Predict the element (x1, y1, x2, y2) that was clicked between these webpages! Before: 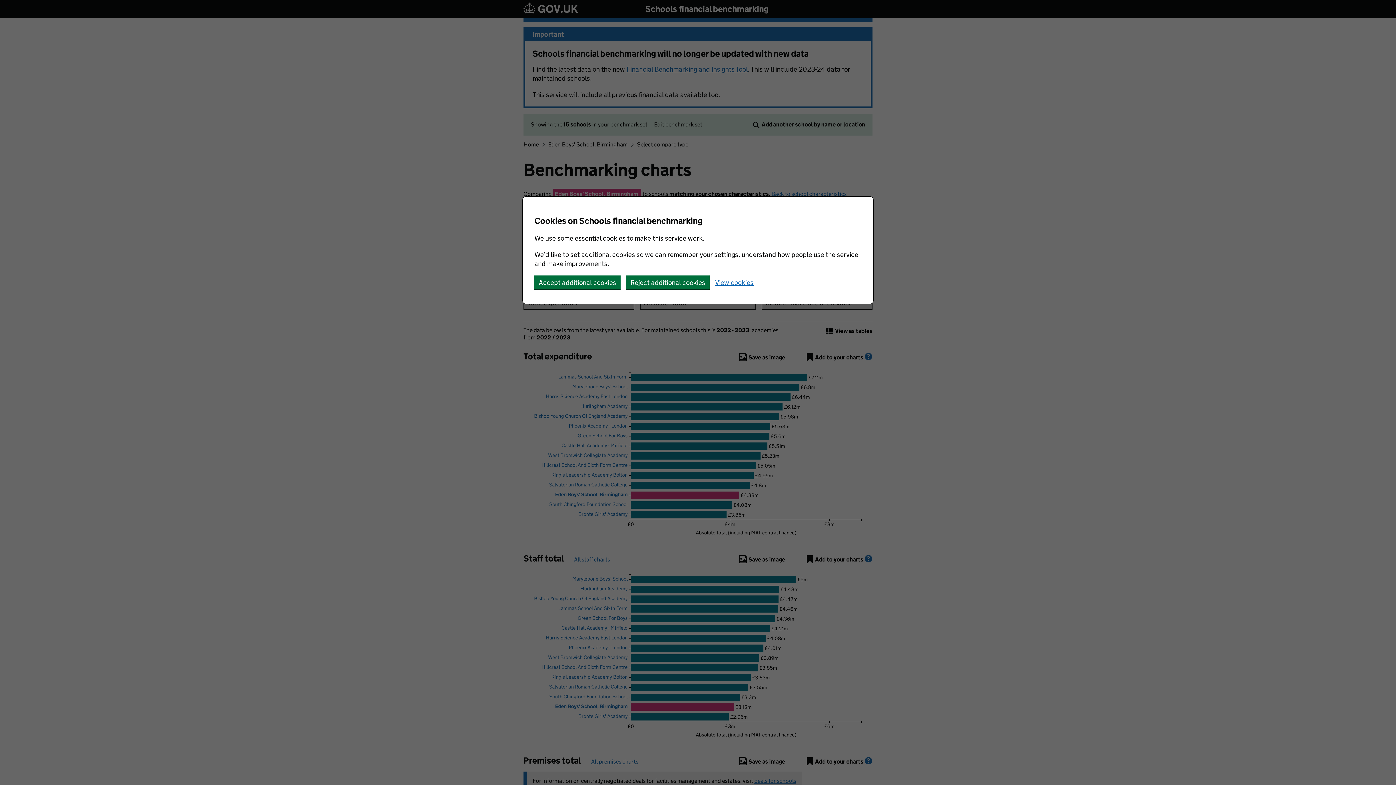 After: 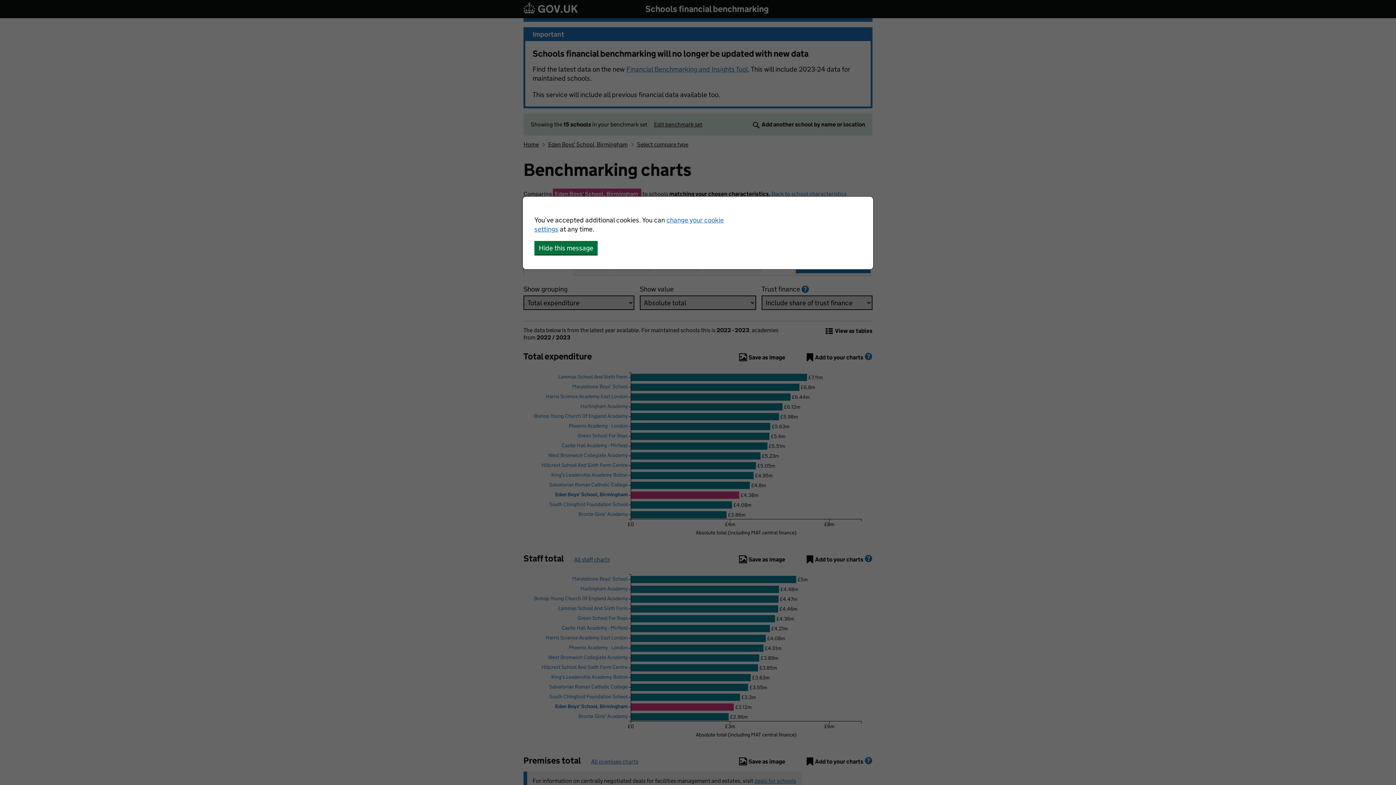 Action: bbox: (534, 275, 620, 289) label: Accept additional cookies